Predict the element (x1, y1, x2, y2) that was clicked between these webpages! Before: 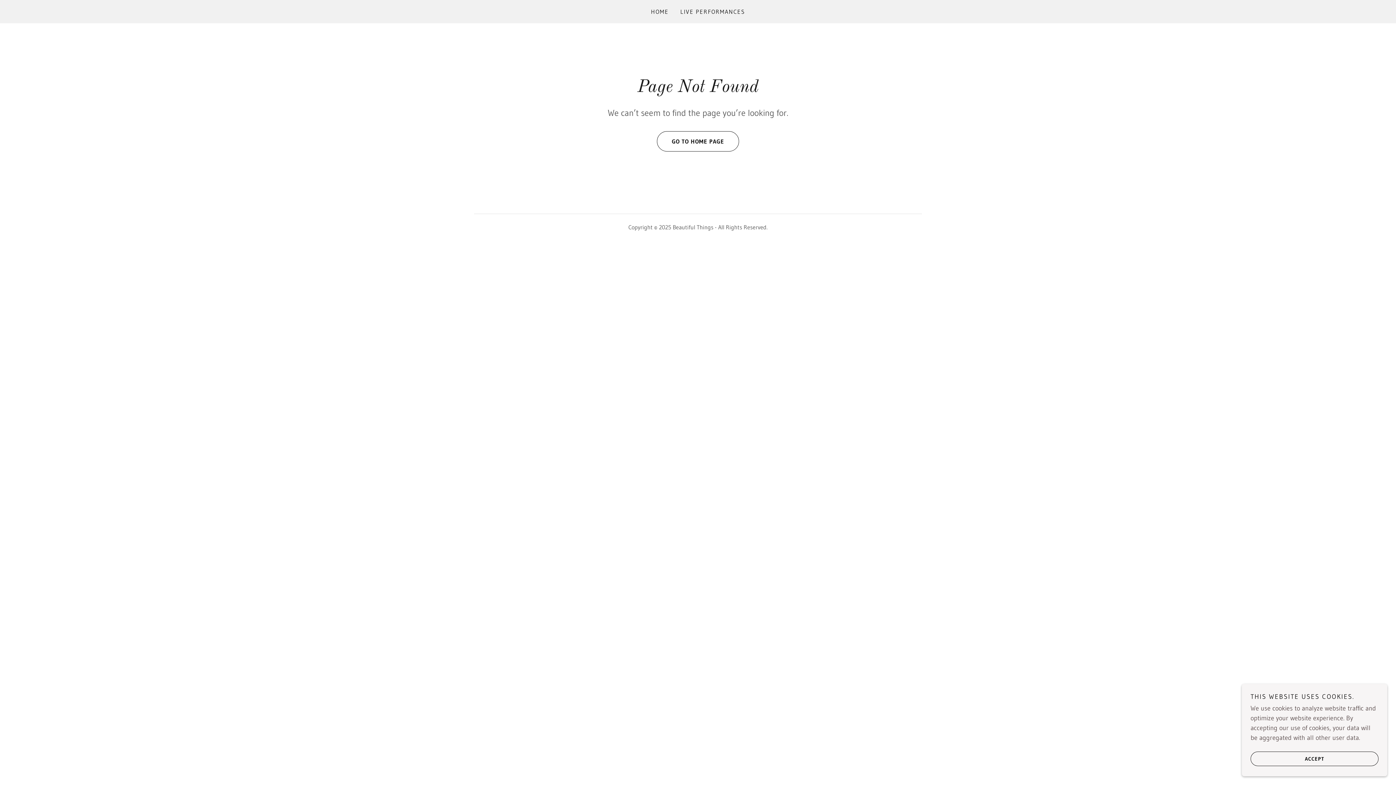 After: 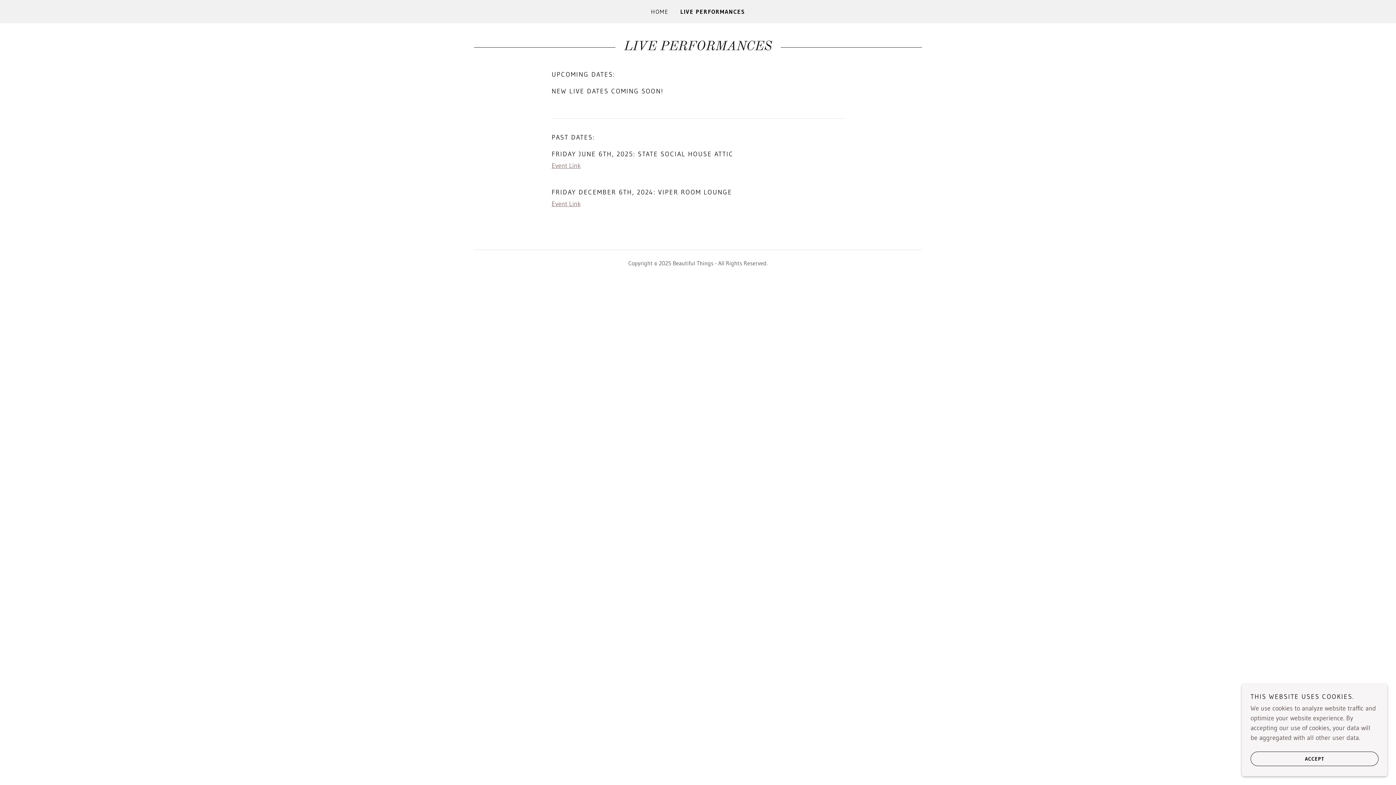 Action: label: LIVE PERFORMANCES bbox: (678, 5, 747, 18)